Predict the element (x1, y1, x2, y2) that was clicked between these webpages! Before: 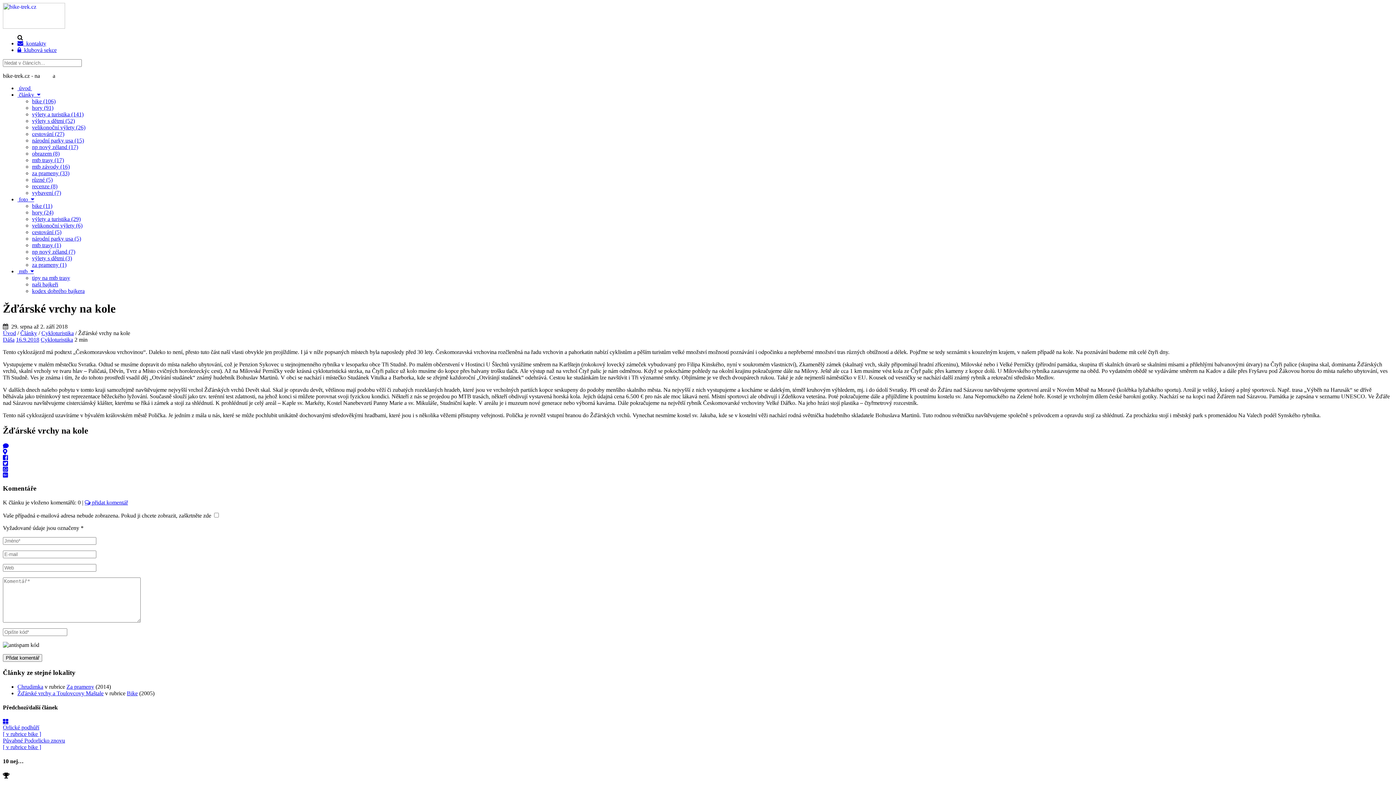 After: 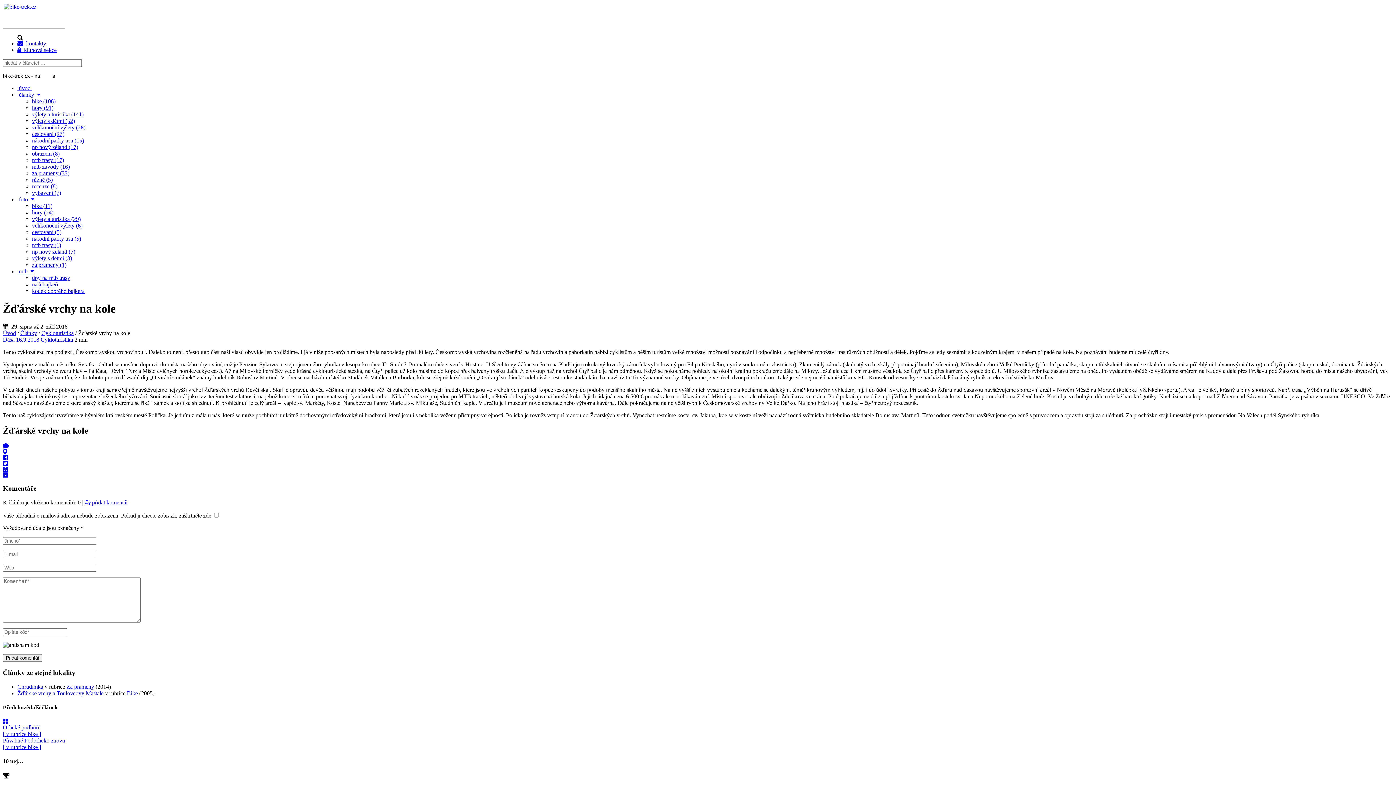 Action: bbox: (2, 772, 9, 779)